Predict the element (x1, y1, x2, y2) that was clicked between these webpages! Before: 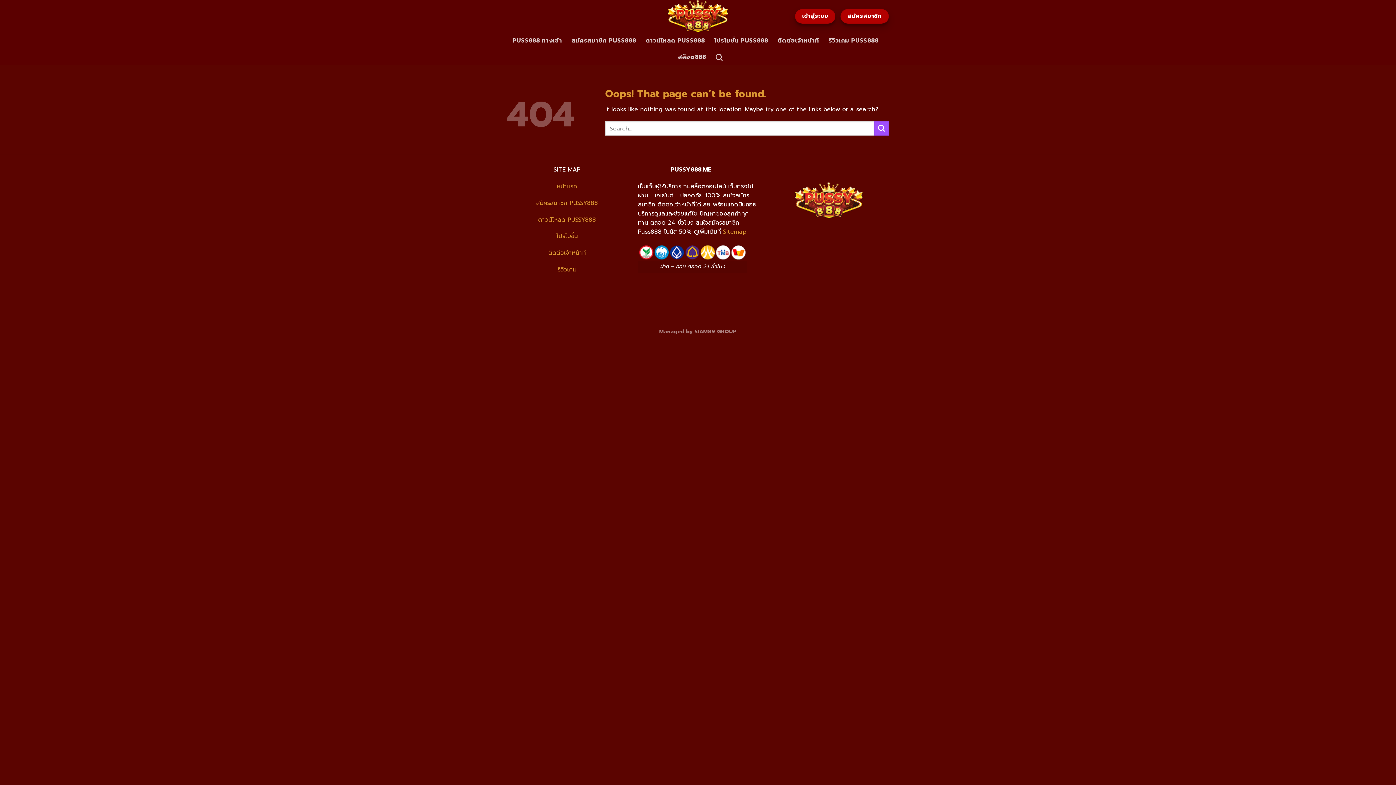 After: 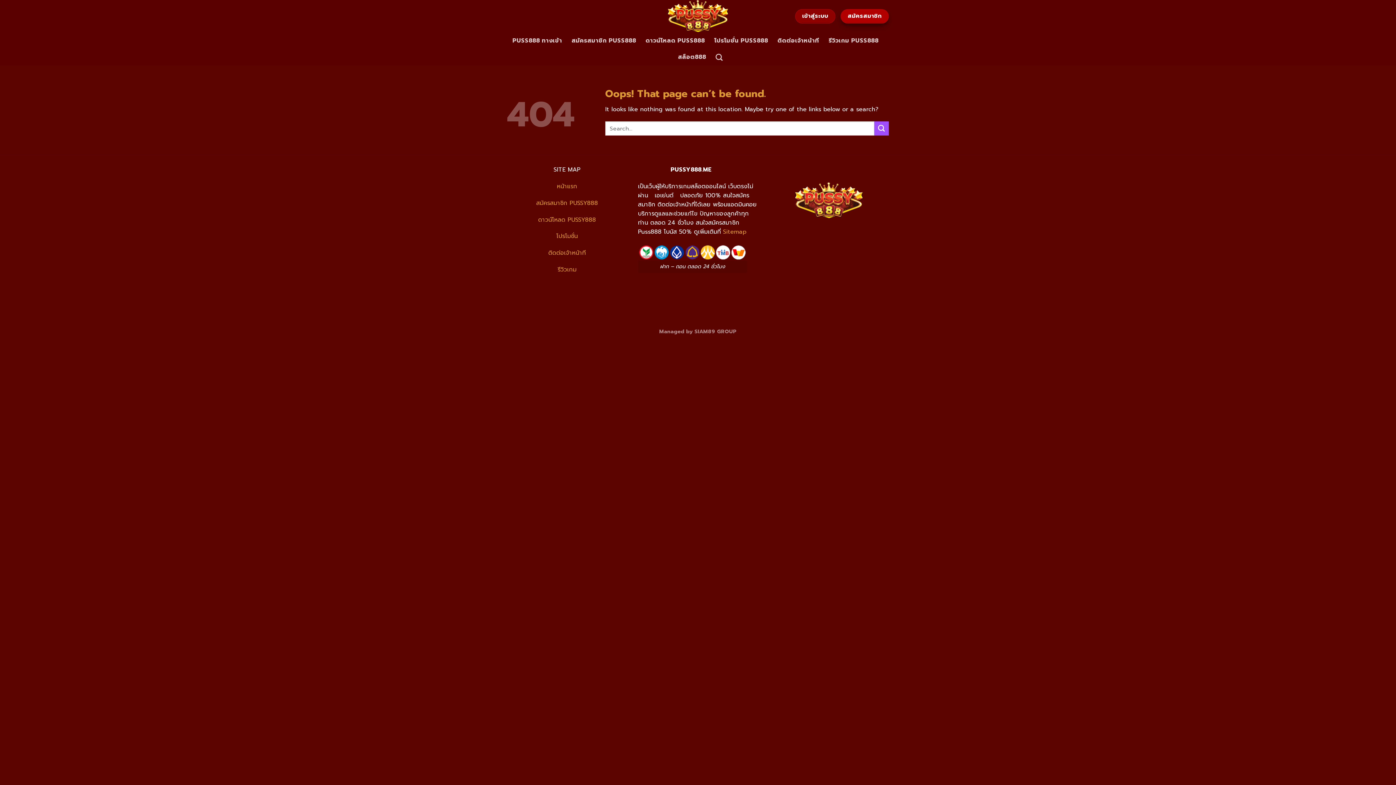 Action: bbox: (795, 9, 835, 23) label: เข้าสู่ระบบ